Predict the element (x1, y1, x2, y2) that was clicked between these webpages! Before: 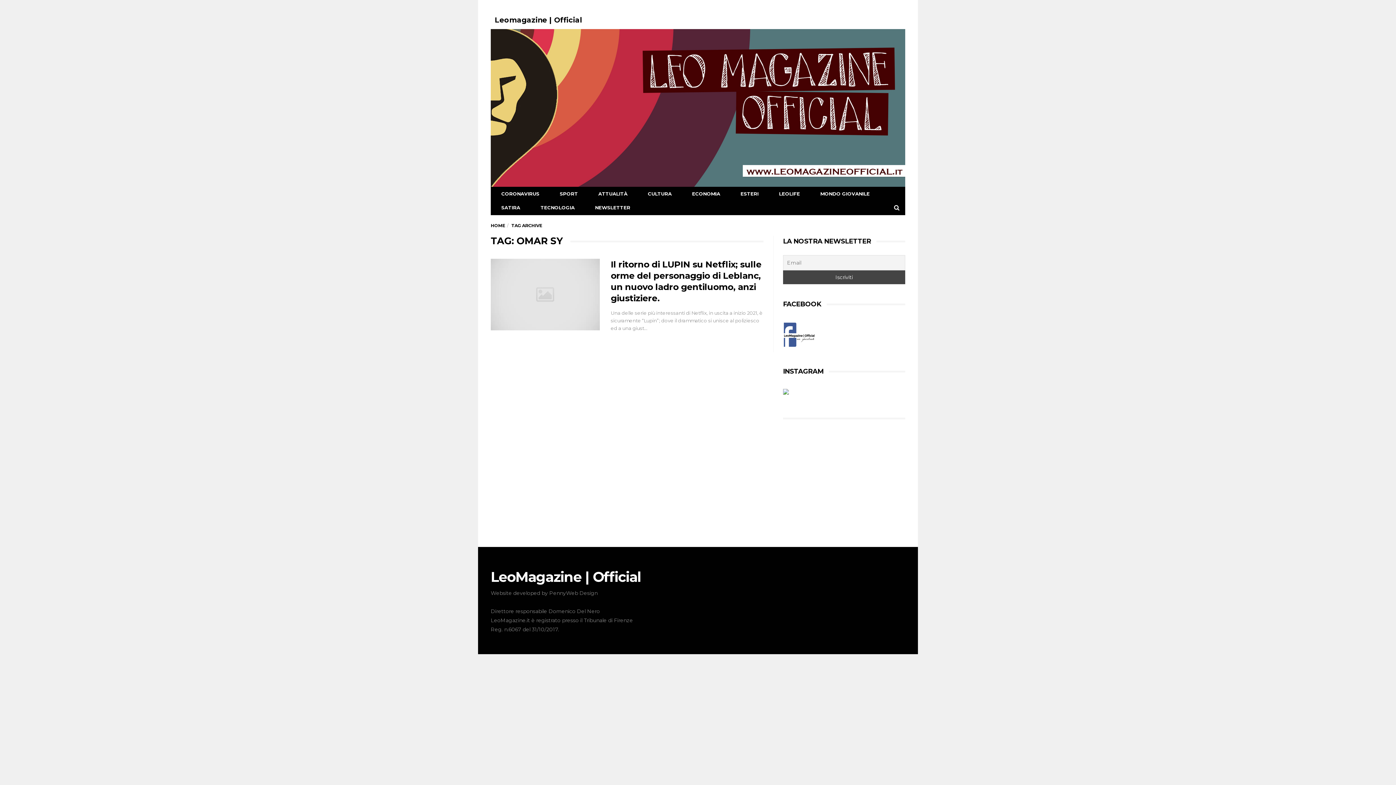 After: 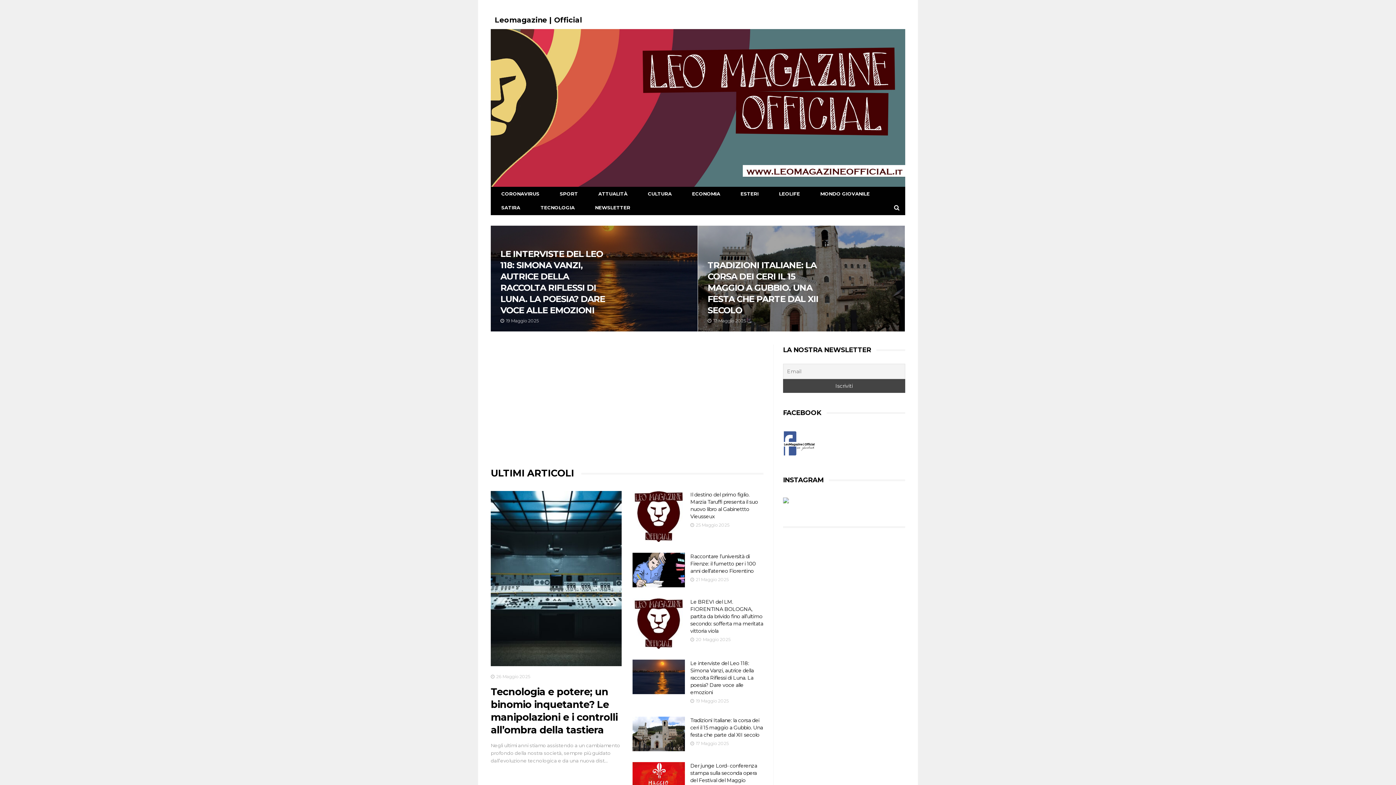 Action: label: HOME bbox: (490, 222, 505, 228)